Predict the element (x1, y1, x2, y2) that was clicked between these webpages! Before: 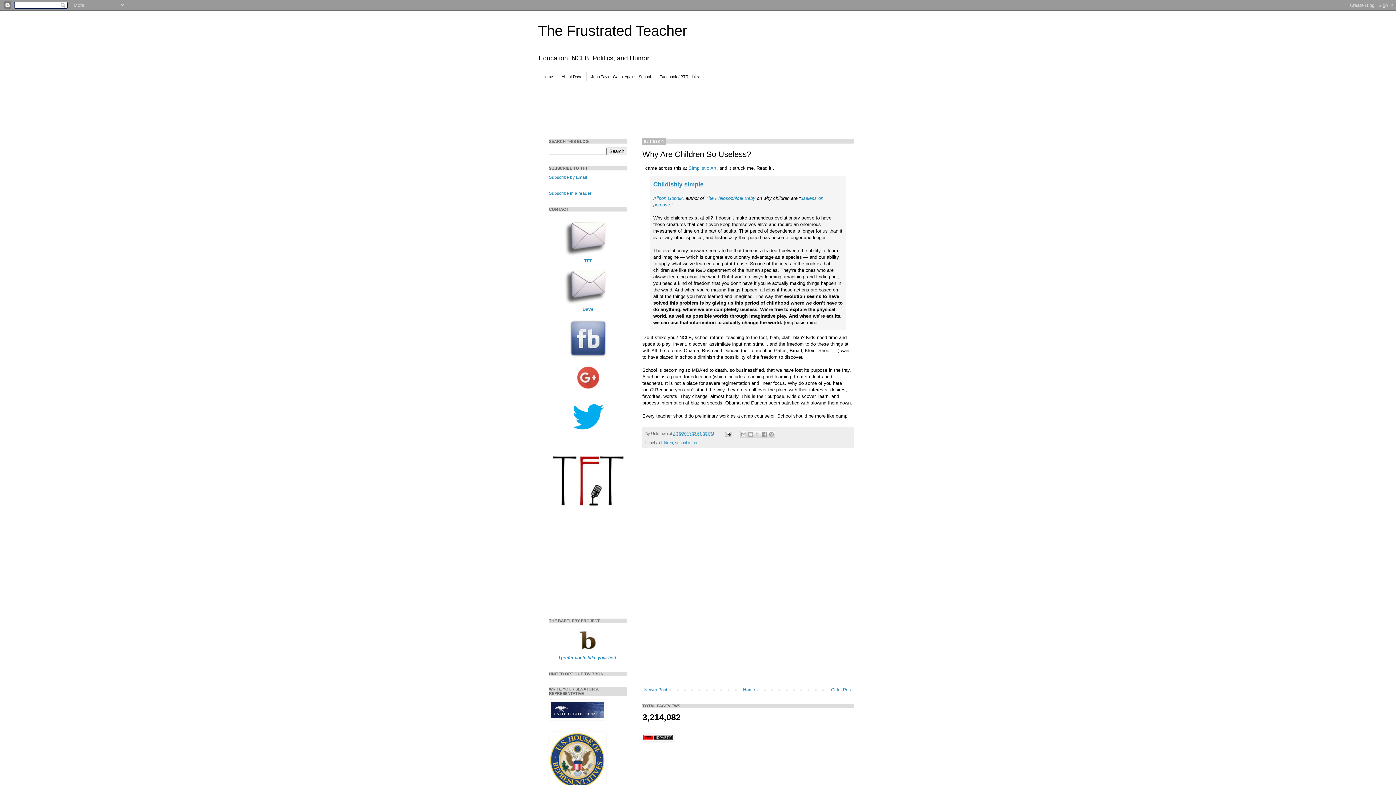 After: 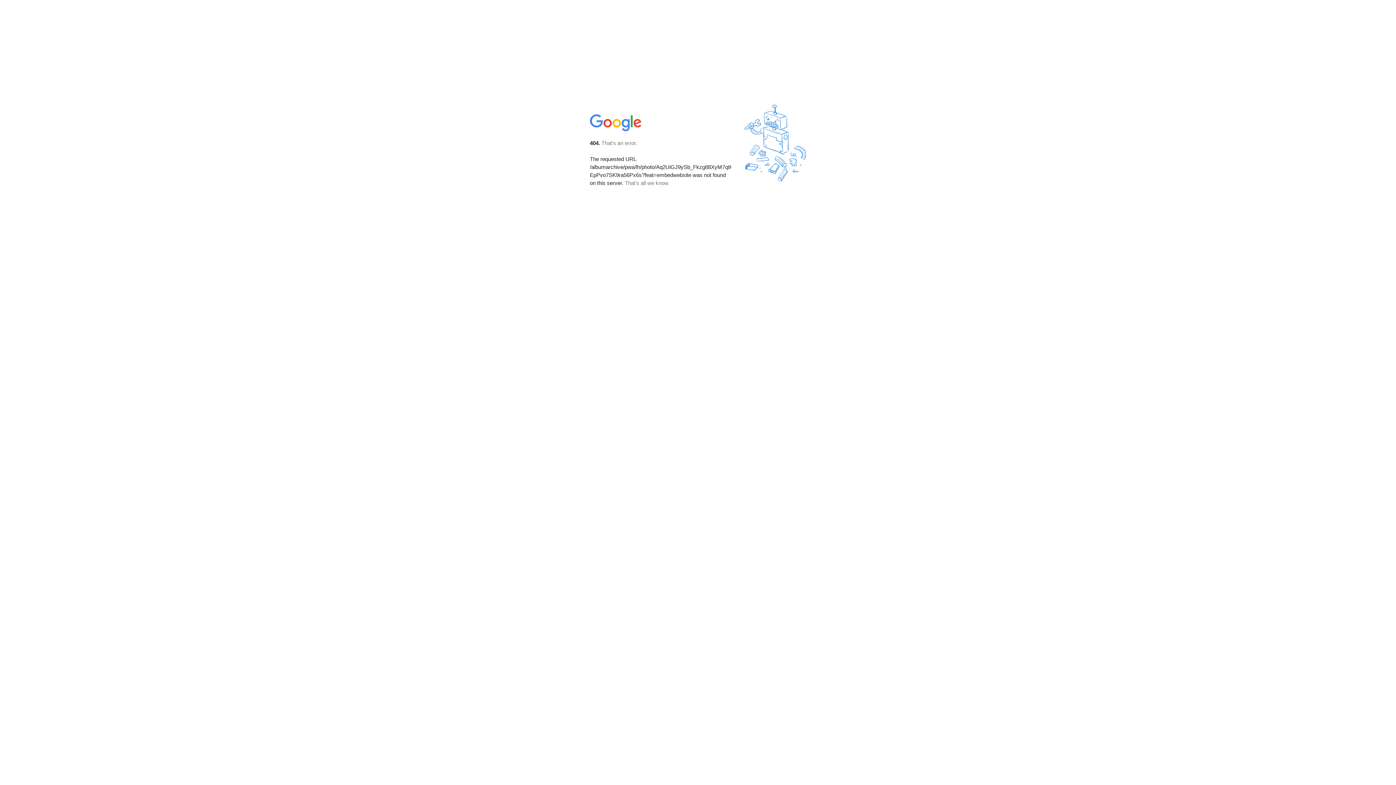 Action: bbox: (552, 502, 624, 508)